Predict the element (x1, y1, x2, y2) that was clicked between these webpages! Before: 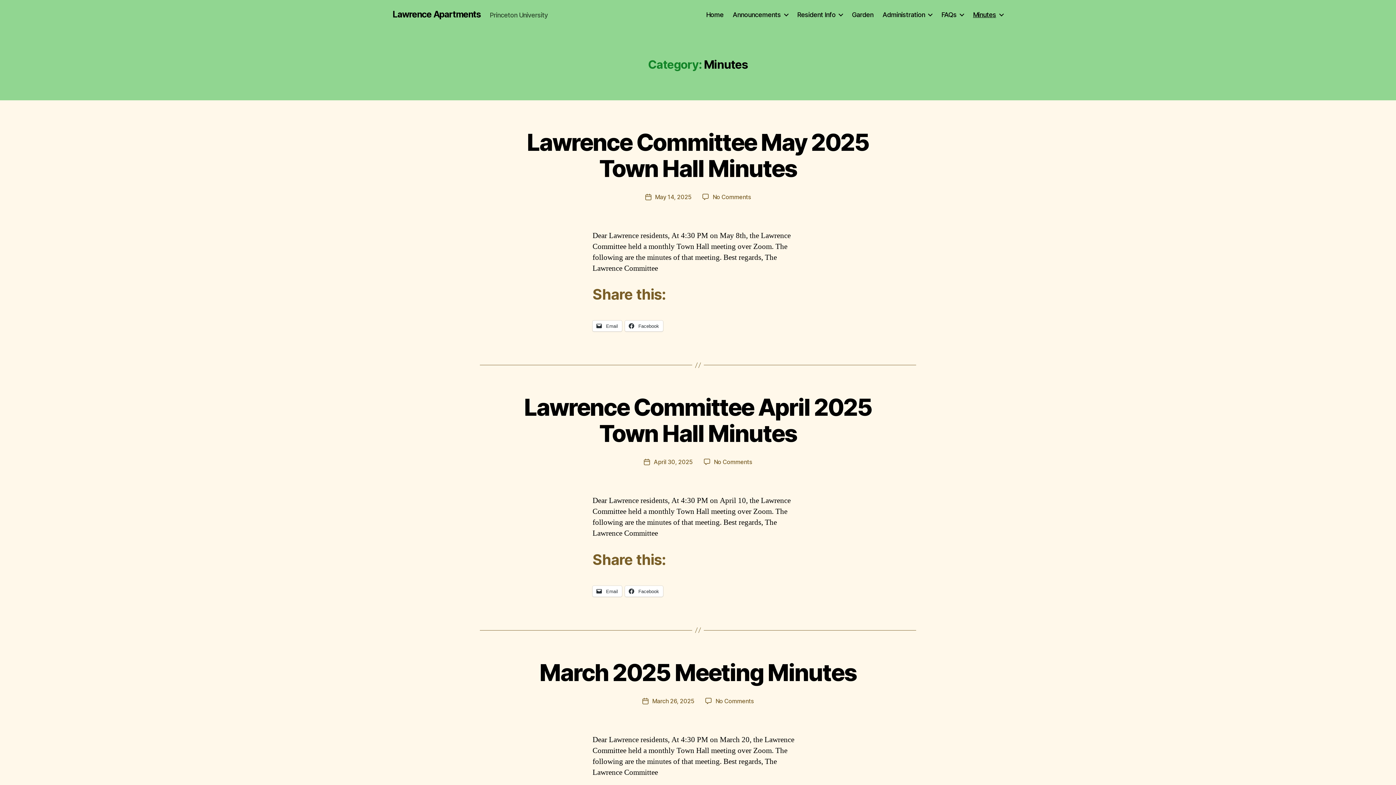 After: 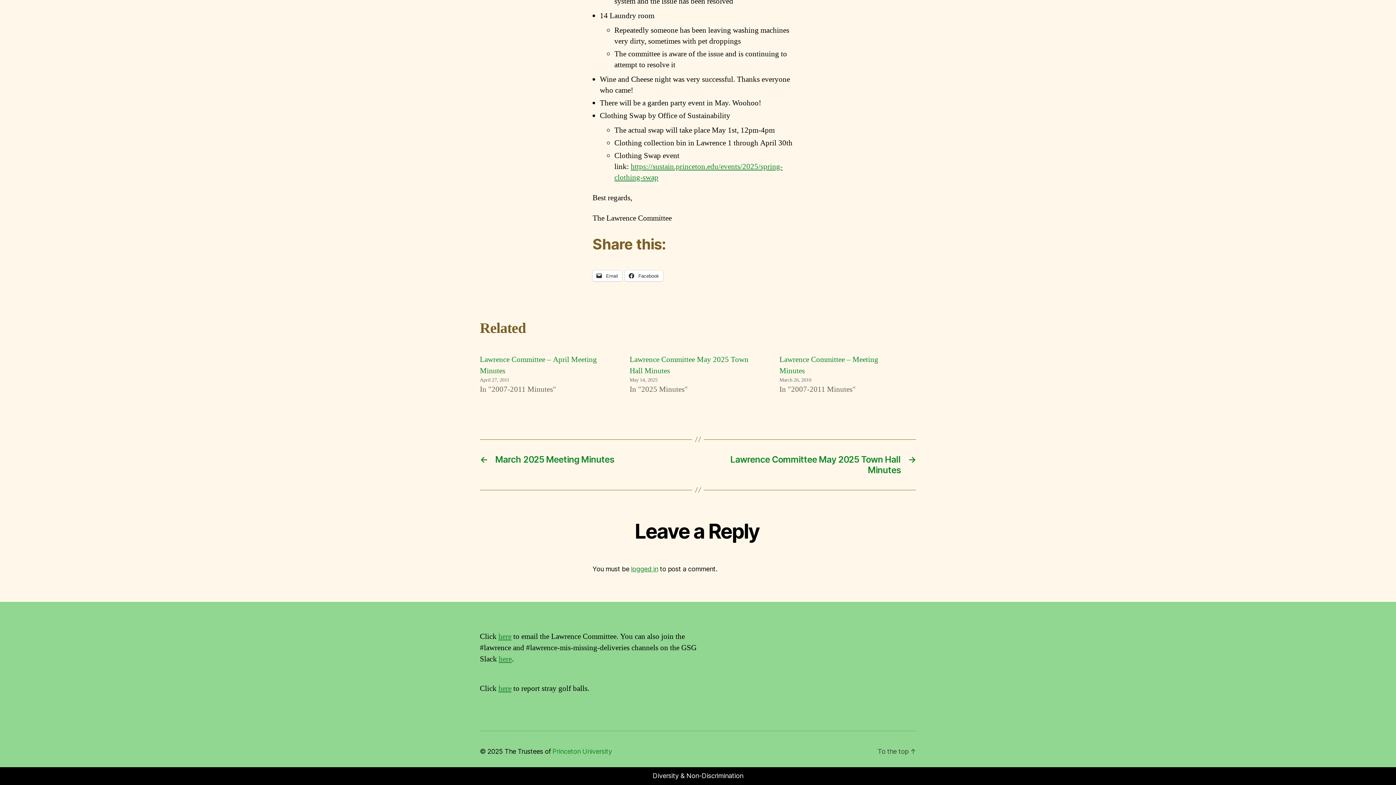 Action: bbox: (714, 458, 752, 465) label: No Comments
on Lawrence Committee April 2025 Town Hall Minutes